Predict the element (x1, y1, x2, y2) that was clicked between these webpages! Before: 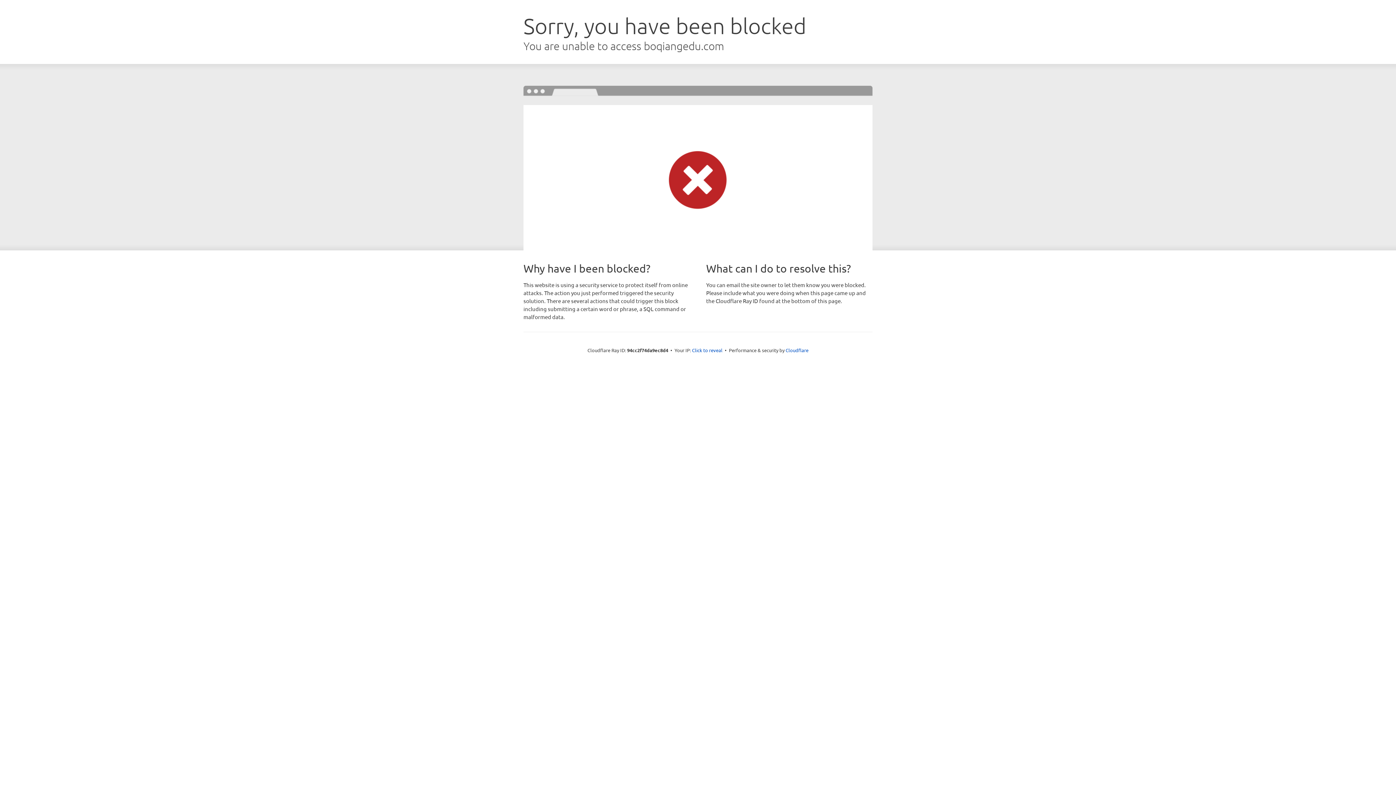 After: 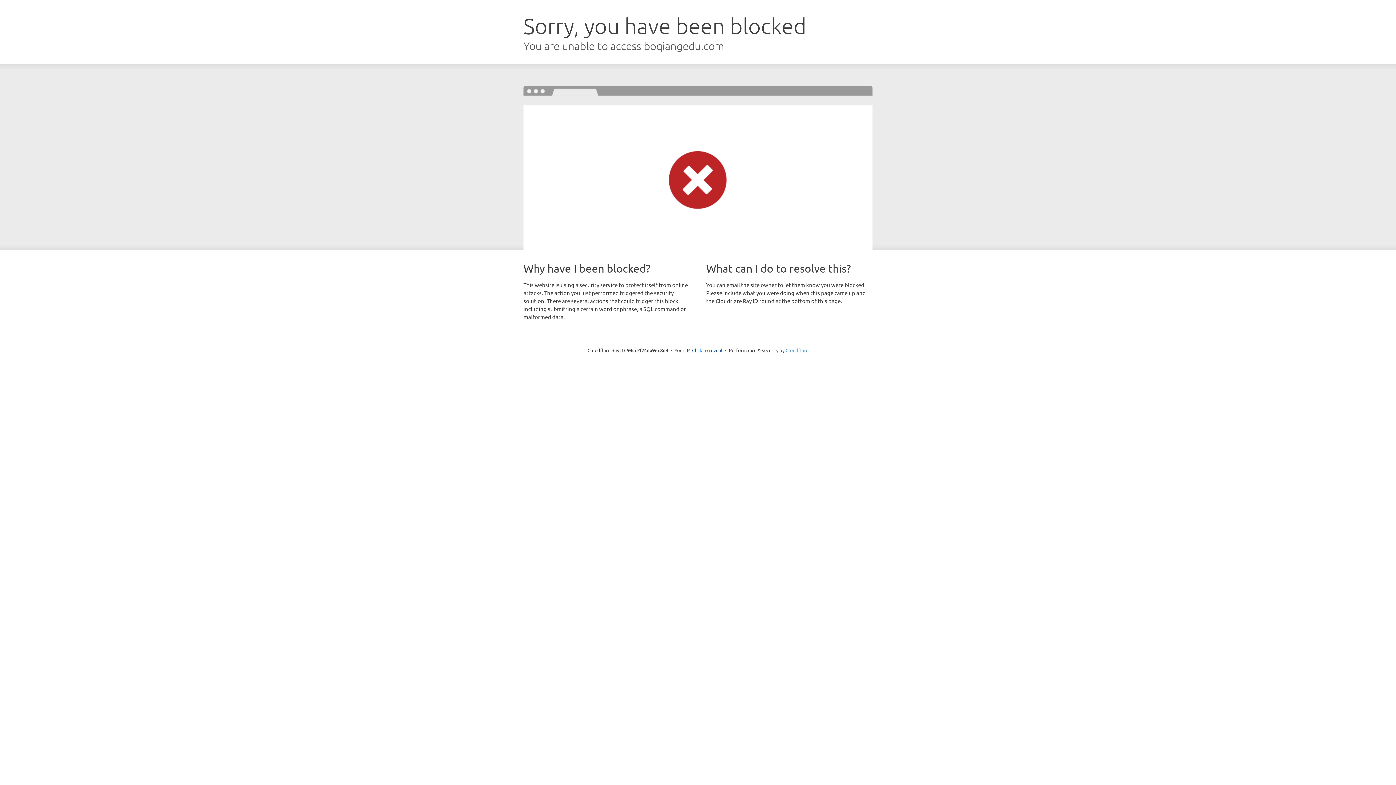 Action: bbox: (785, 347, 808, 353) label: Cloudflare